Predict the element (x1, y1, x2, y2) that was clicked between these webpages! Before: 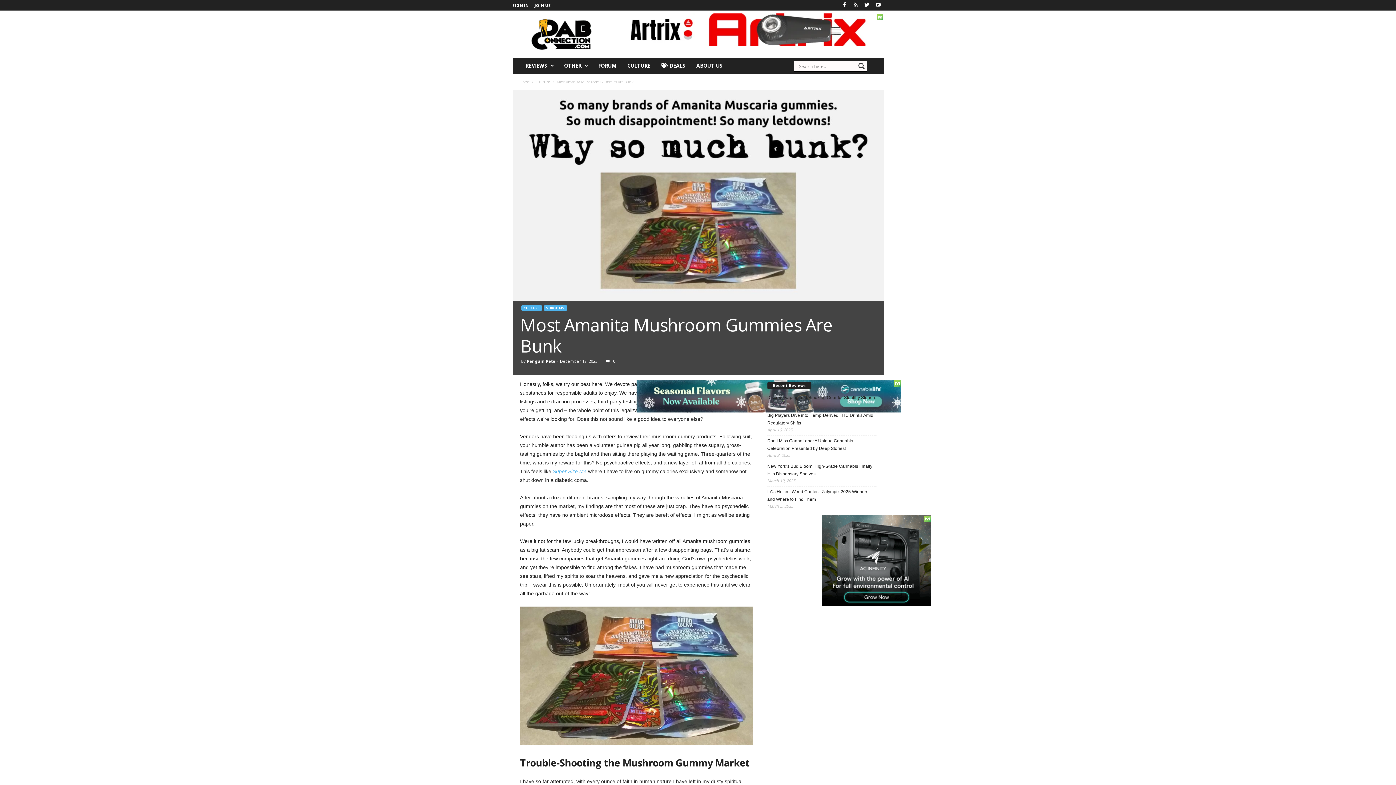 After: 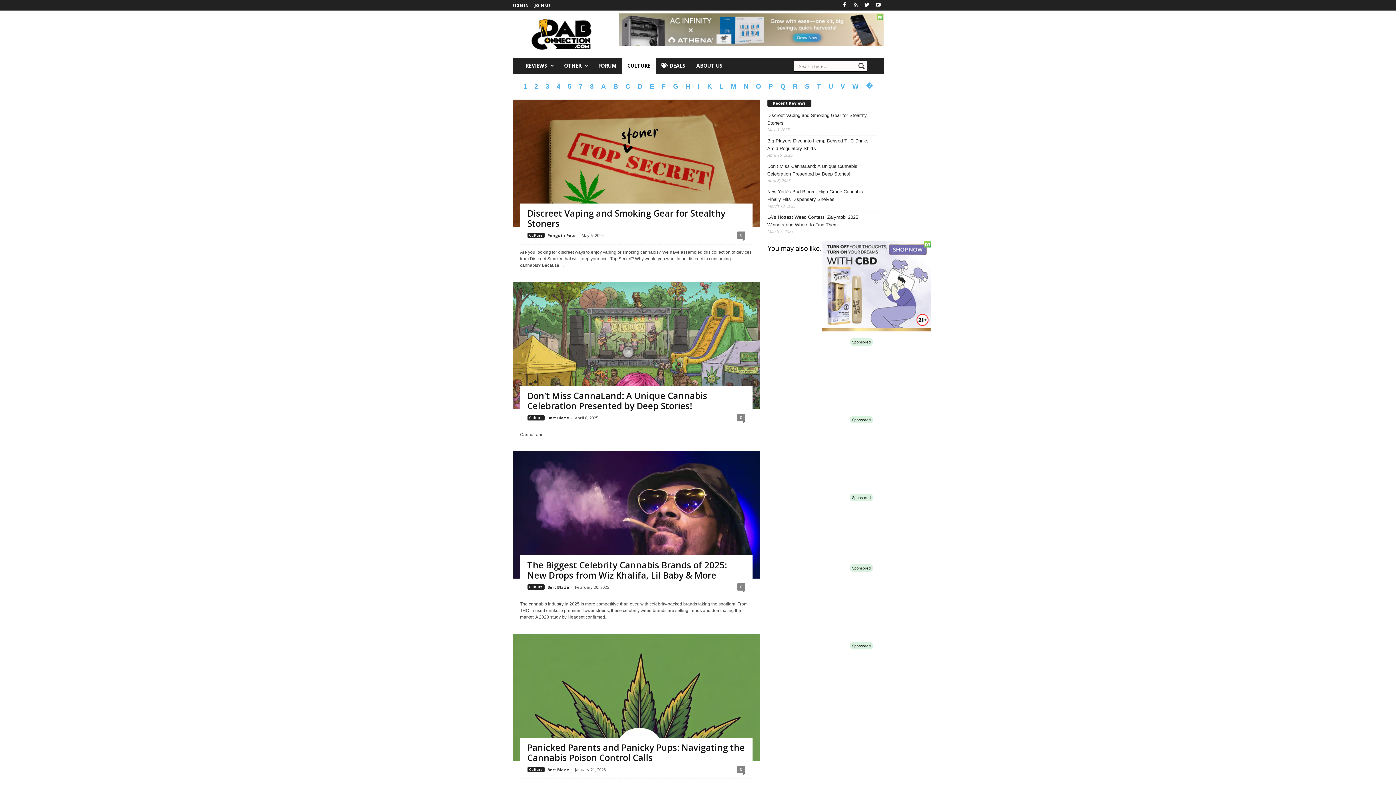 Action: label: CULTURE bbox: (622, 57, 656, 73)